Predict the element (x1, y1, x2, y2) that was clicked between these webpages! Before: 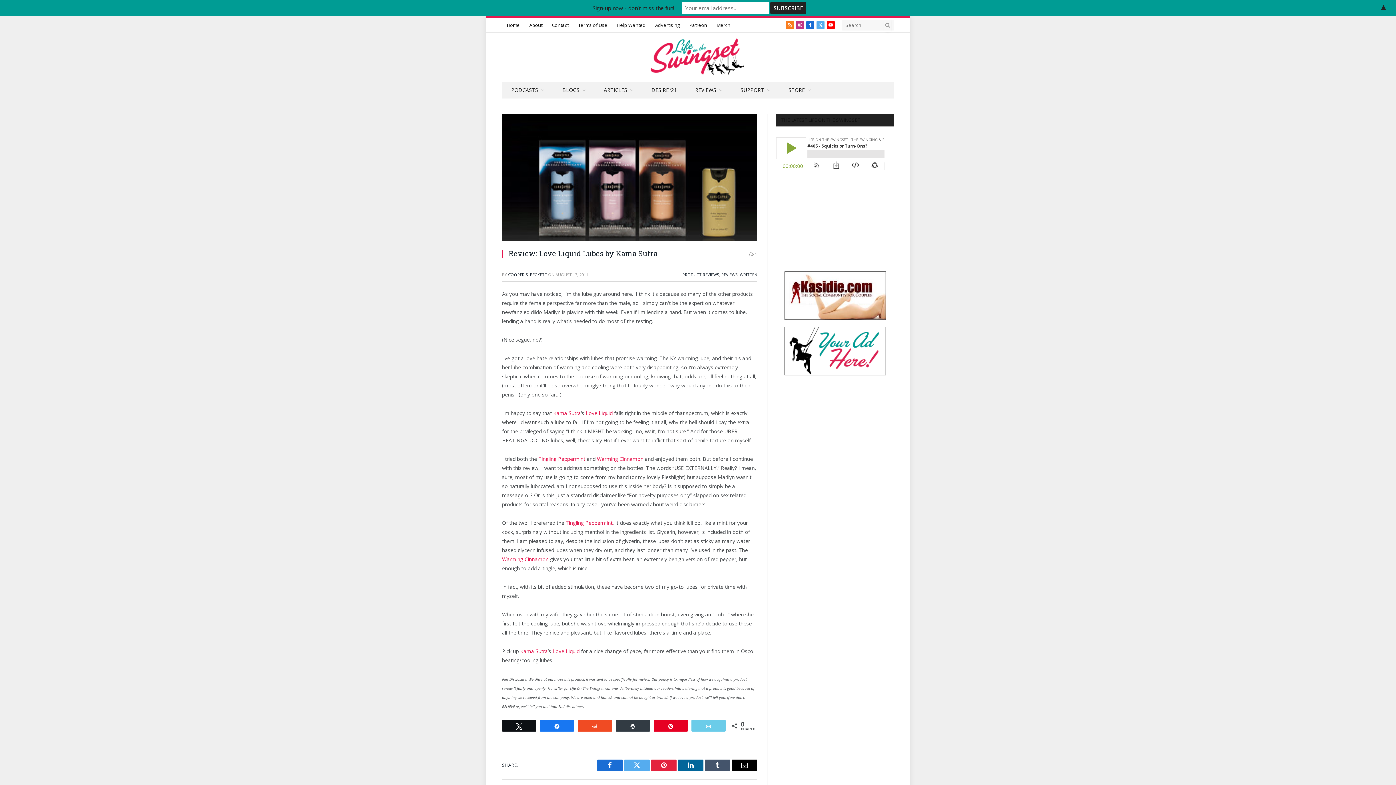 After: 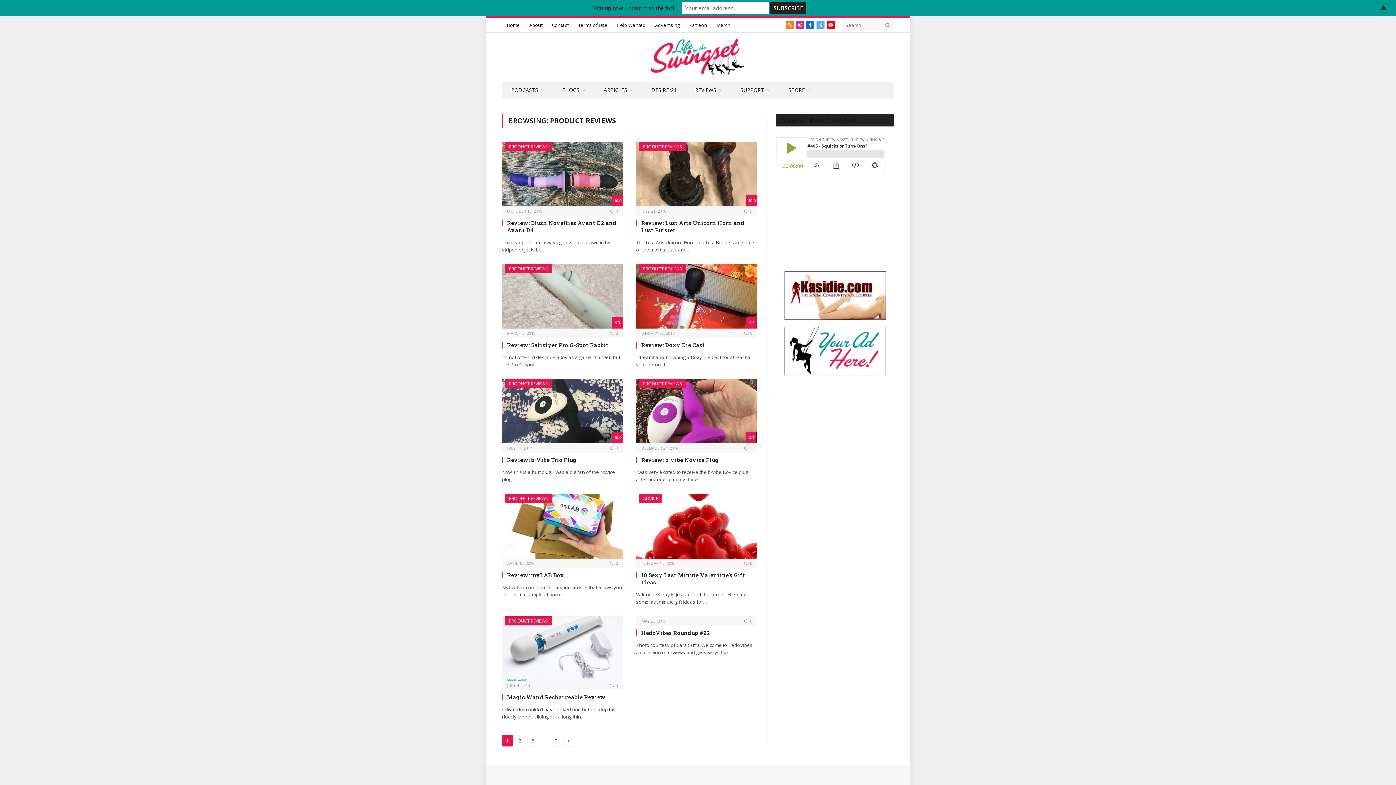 Action: label: PRODUCT REVIEWS bbox: (682, 272, 719, 277)